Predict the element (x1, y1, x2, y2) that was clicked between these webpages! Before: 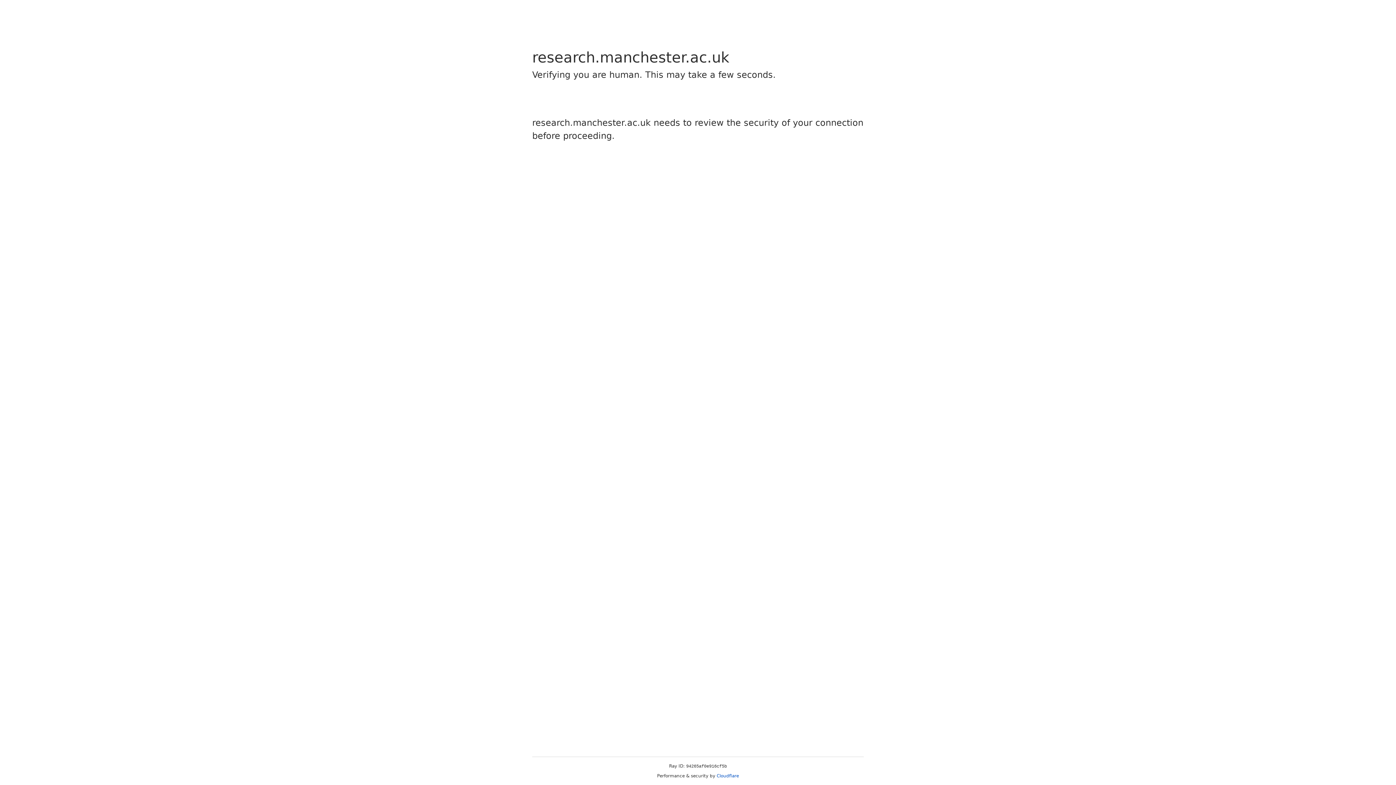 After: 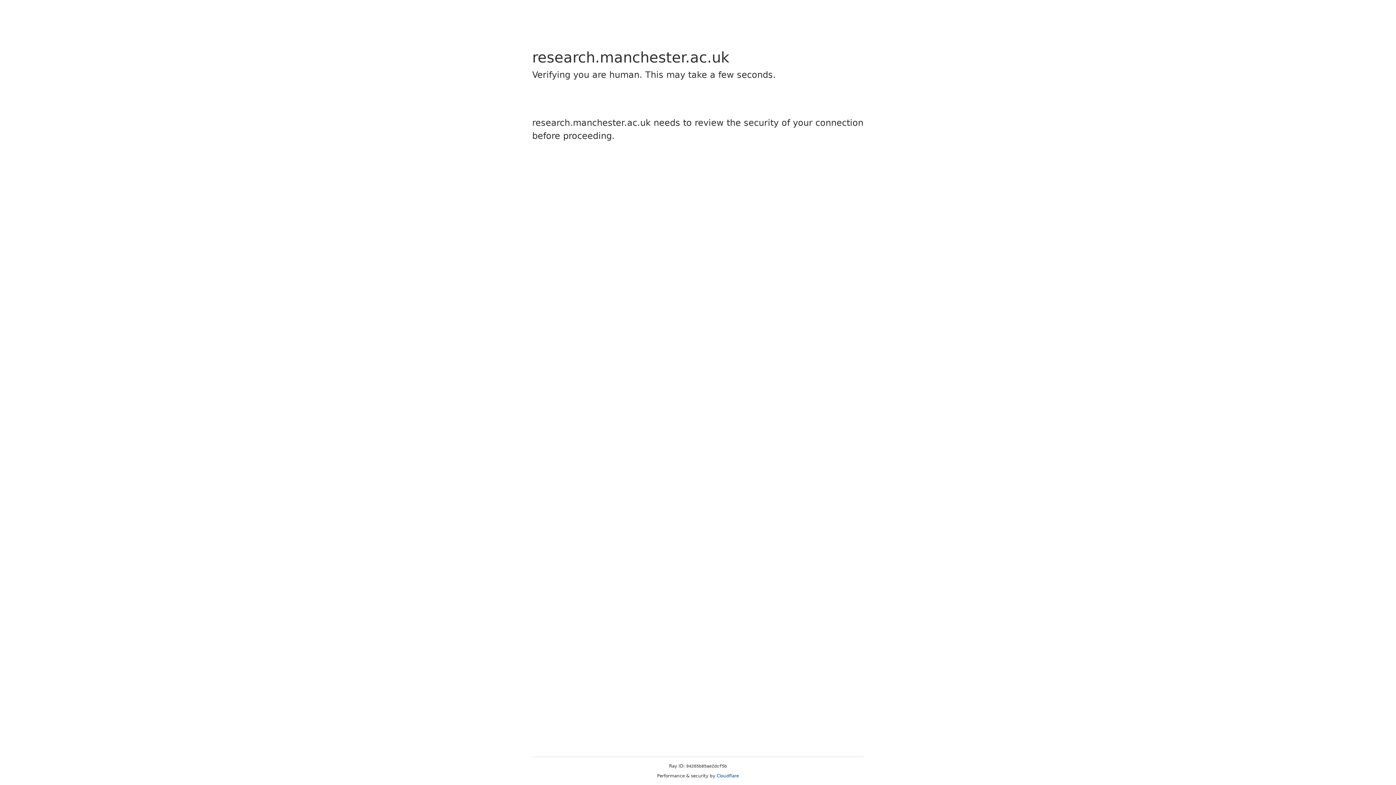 Action: label: Cloudflare bbox: (716, 773, 739, 778)